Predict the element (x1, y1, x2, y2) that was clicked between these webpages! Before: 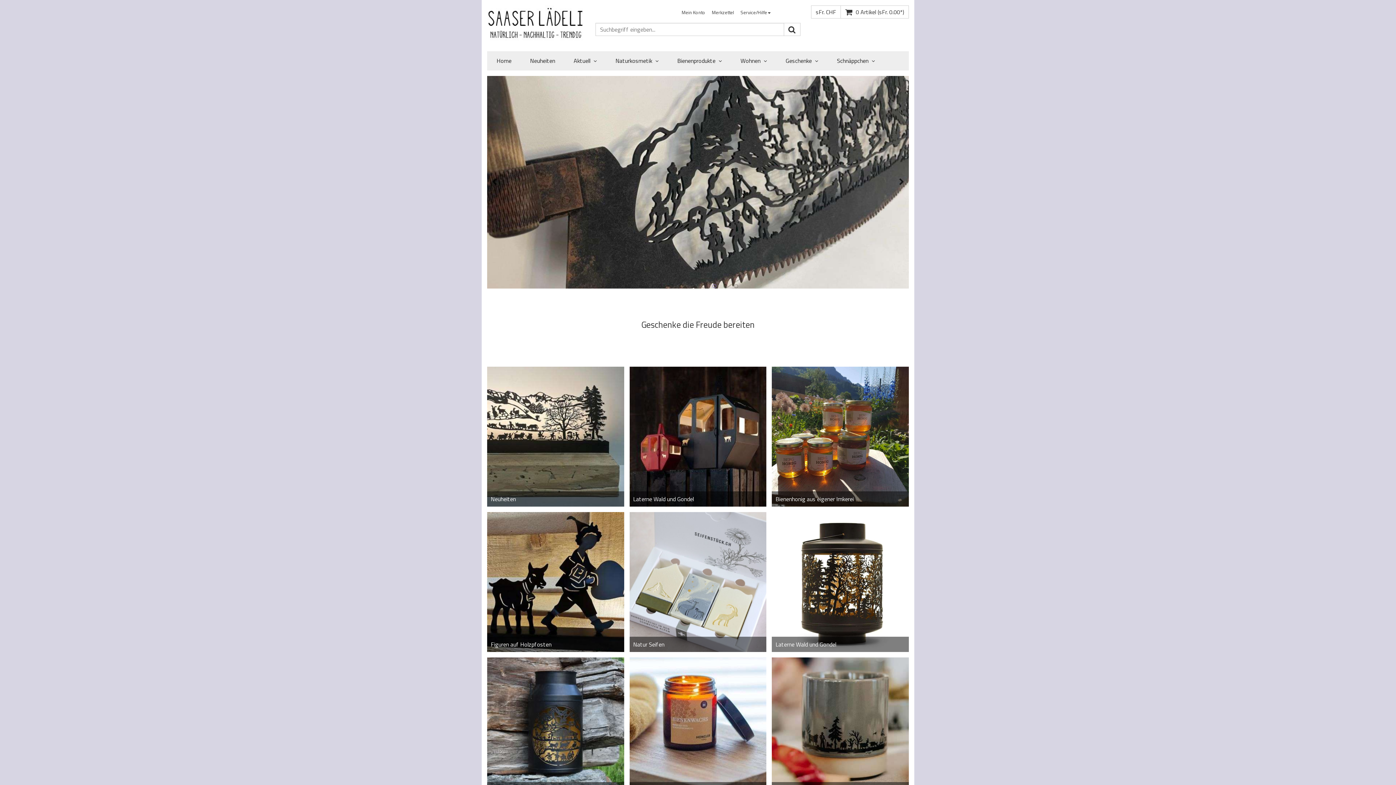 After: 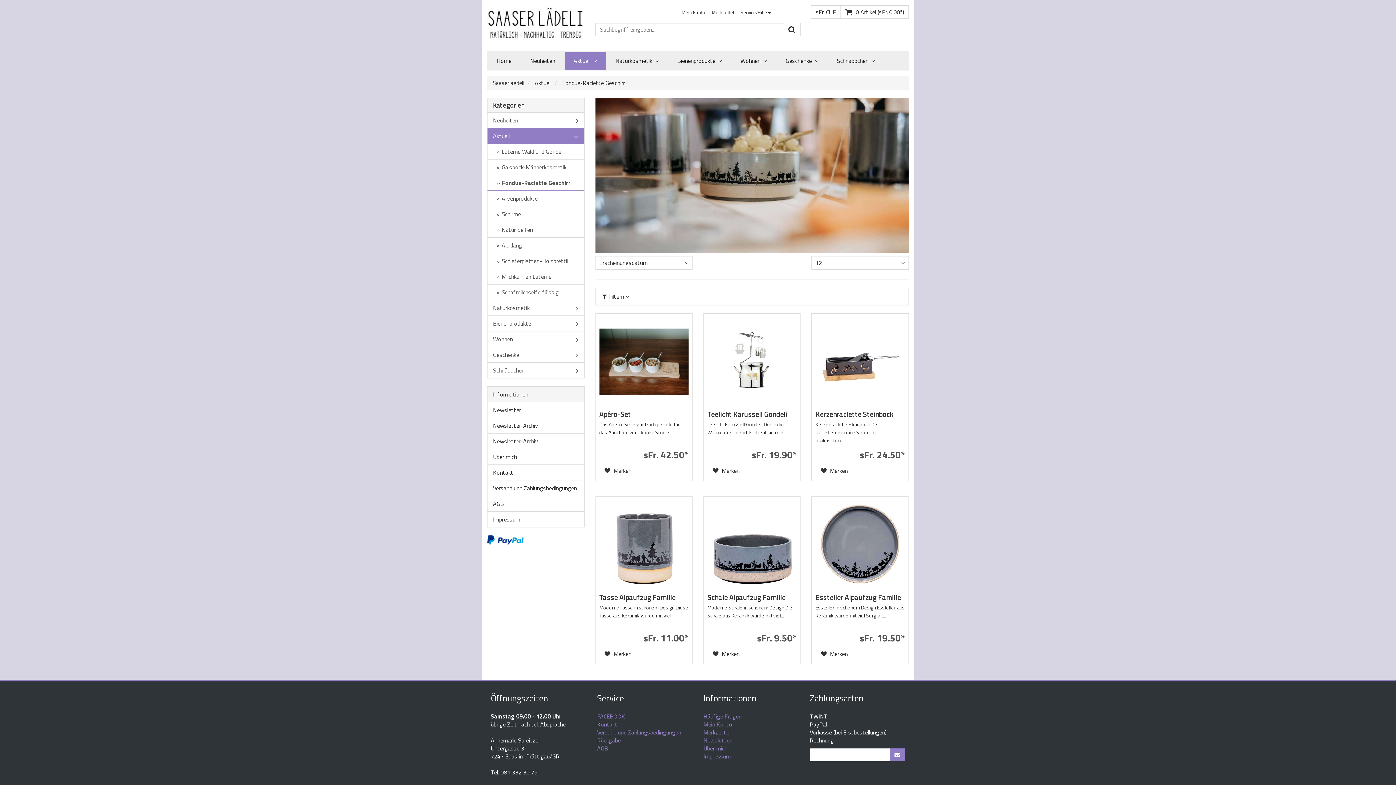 Action: label: Fondue-Raclette Geschirr bbox: (772, 657, 909, 797)